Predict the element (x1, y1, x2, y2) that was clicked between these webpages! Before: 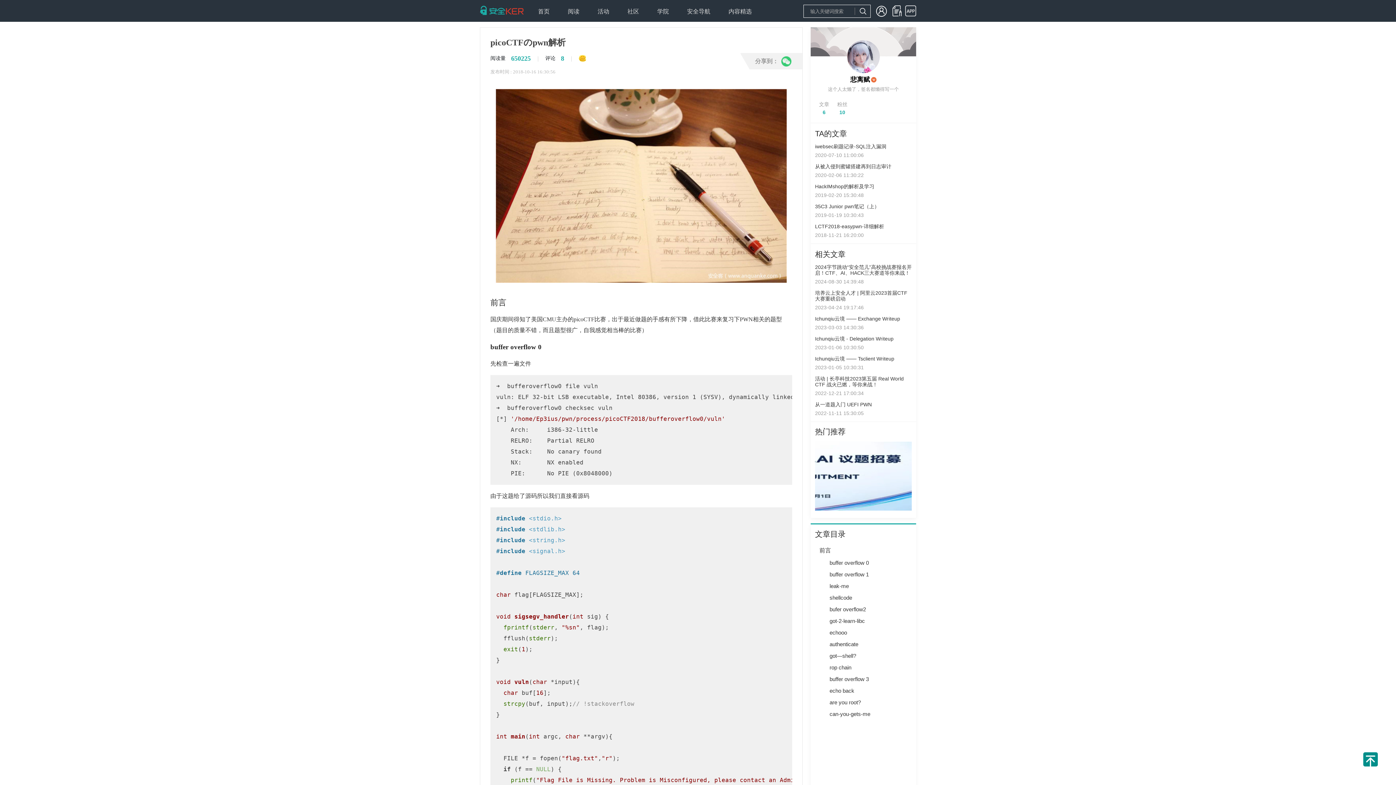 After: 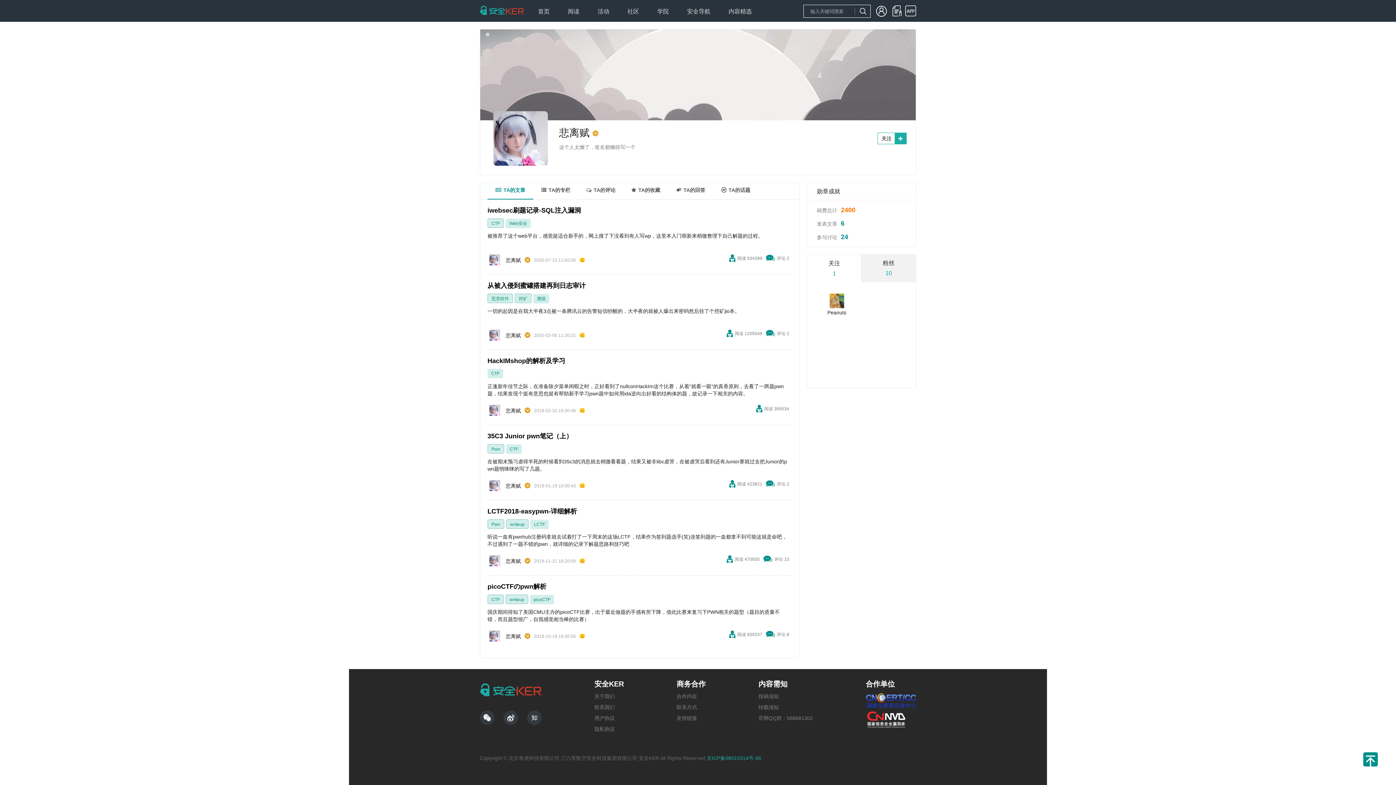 Action: bbox: (847, 40, 880, 73)